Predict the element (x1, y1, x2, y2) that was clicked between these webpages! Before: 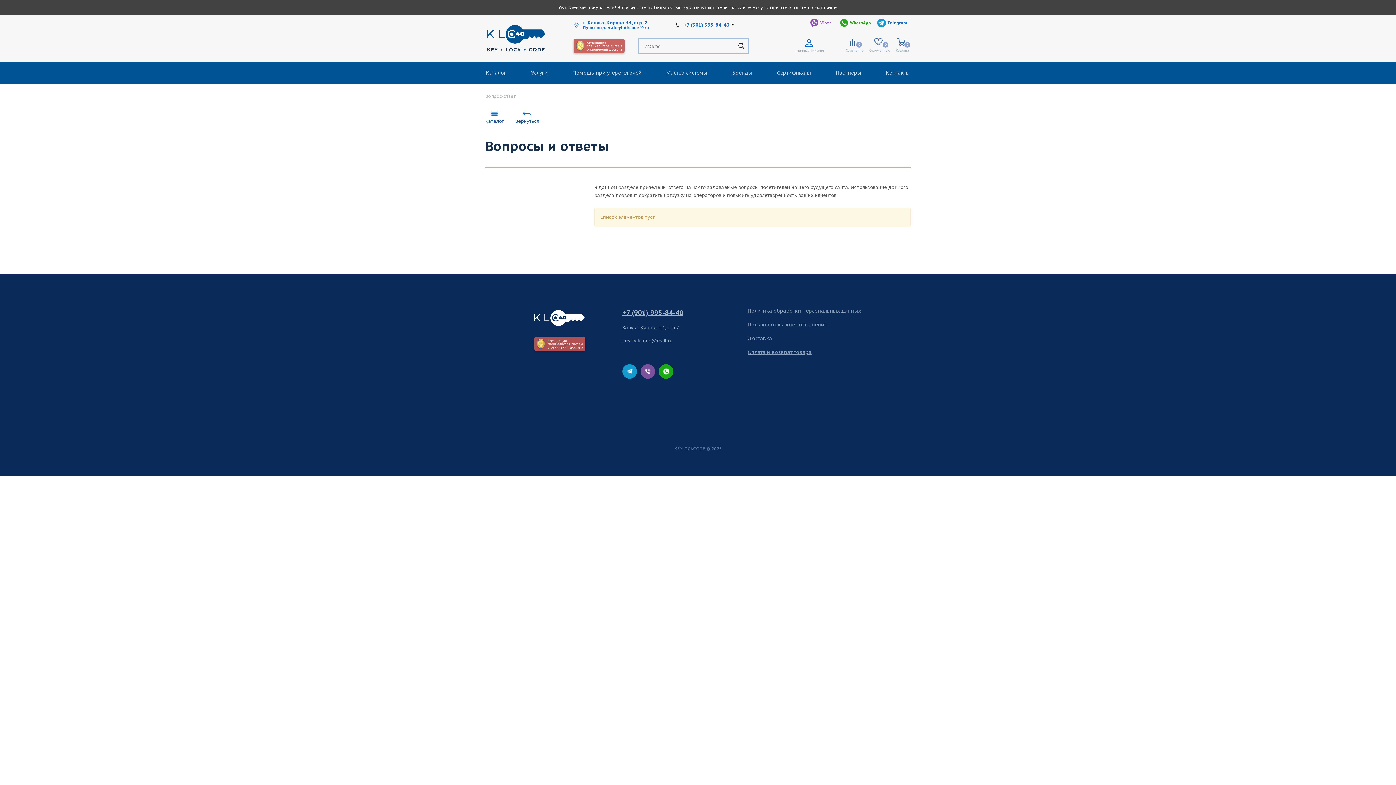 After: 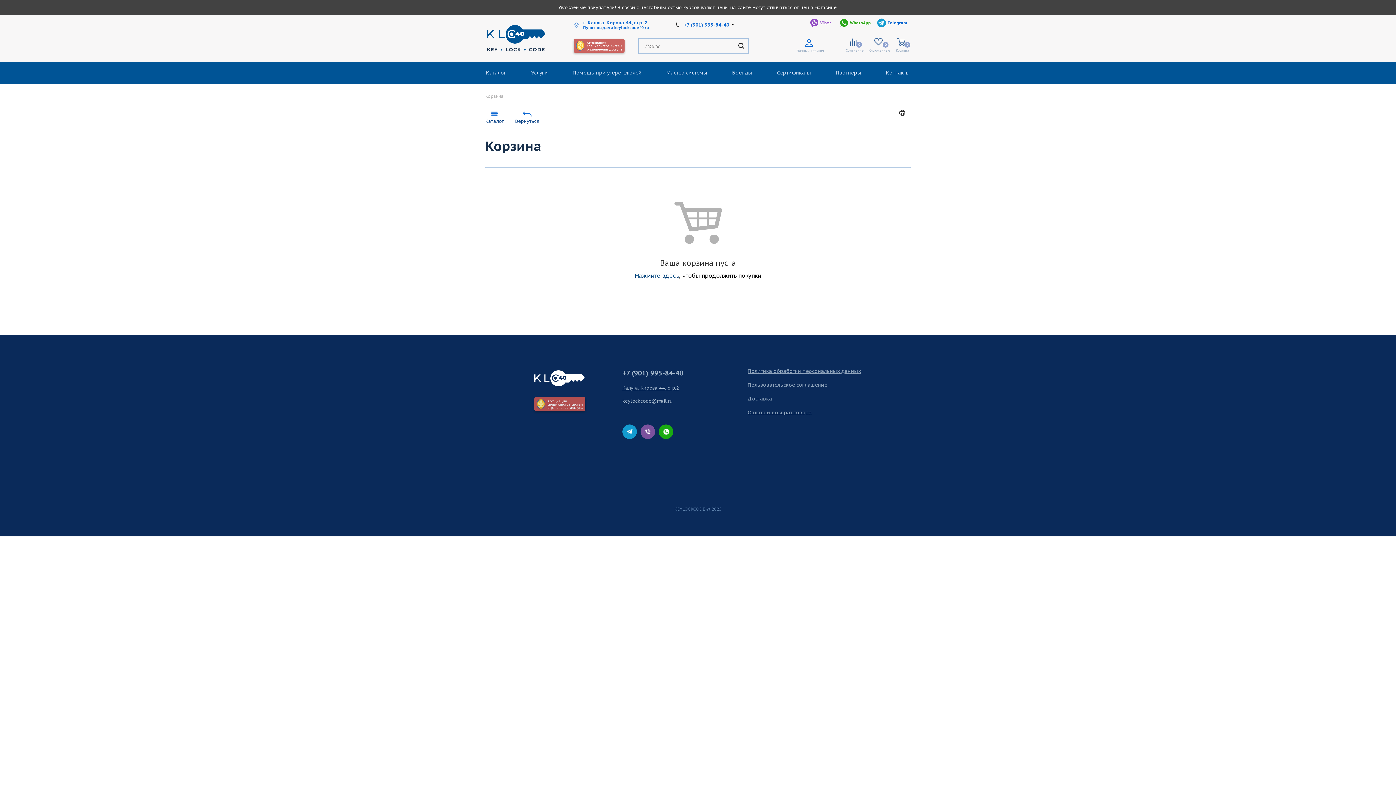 Action: label: Отложенные
0 bbox: (867, 38, 890, 53)